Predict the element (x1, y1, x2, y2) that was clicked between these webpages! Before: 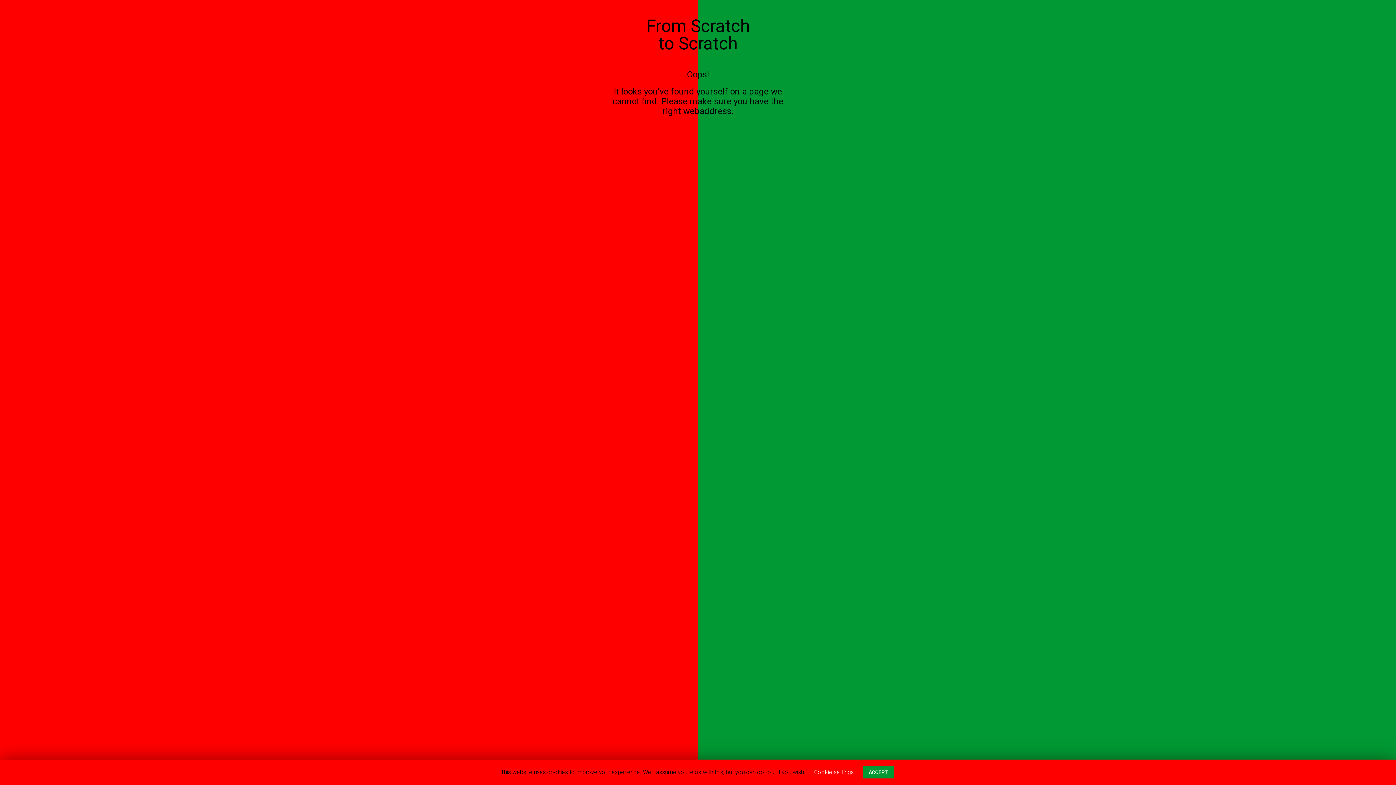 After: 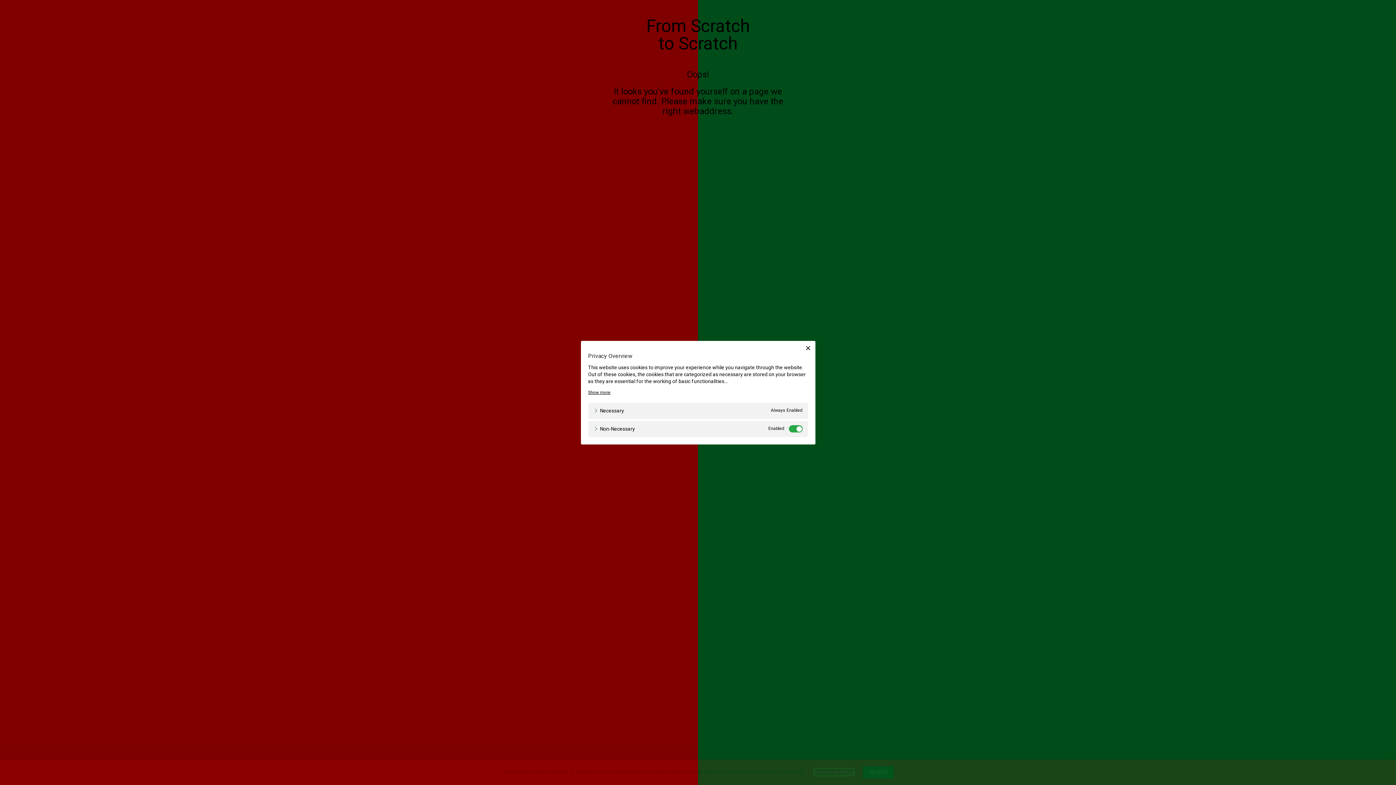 Action: label: Cookie settings bbox: (814, 769, 854, 776)